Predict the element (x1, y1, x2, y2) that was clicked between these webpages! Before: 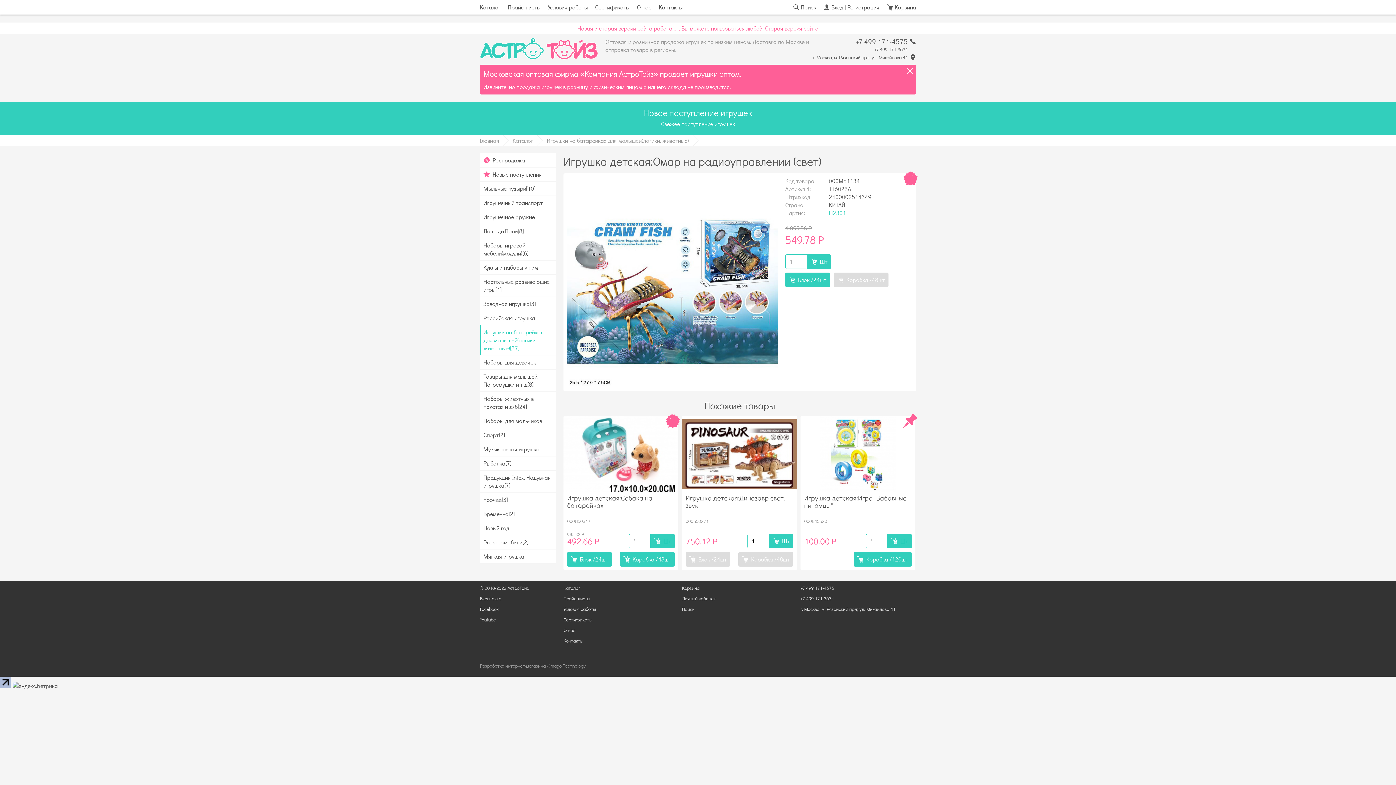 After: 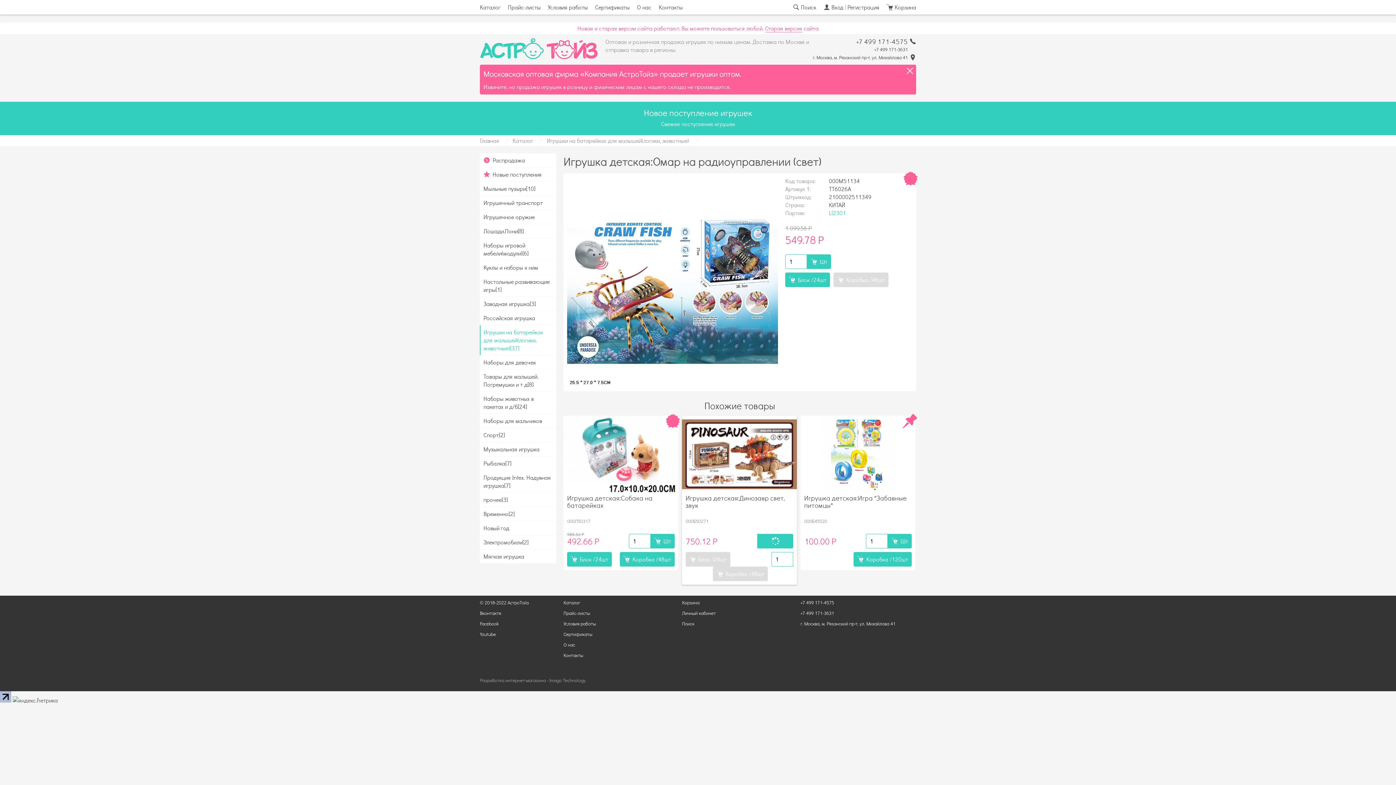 Action: label: Шт bbox: (769, 534, 793, 548)